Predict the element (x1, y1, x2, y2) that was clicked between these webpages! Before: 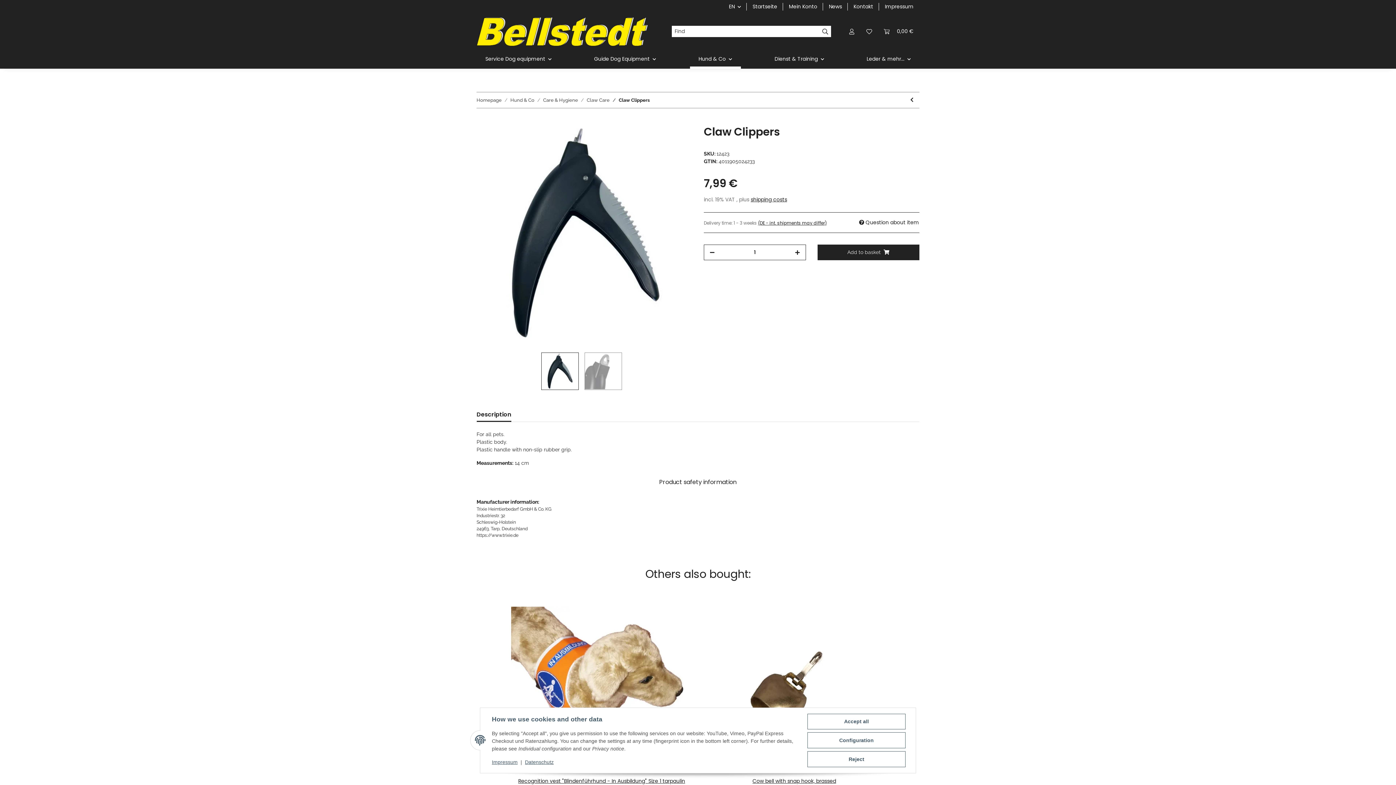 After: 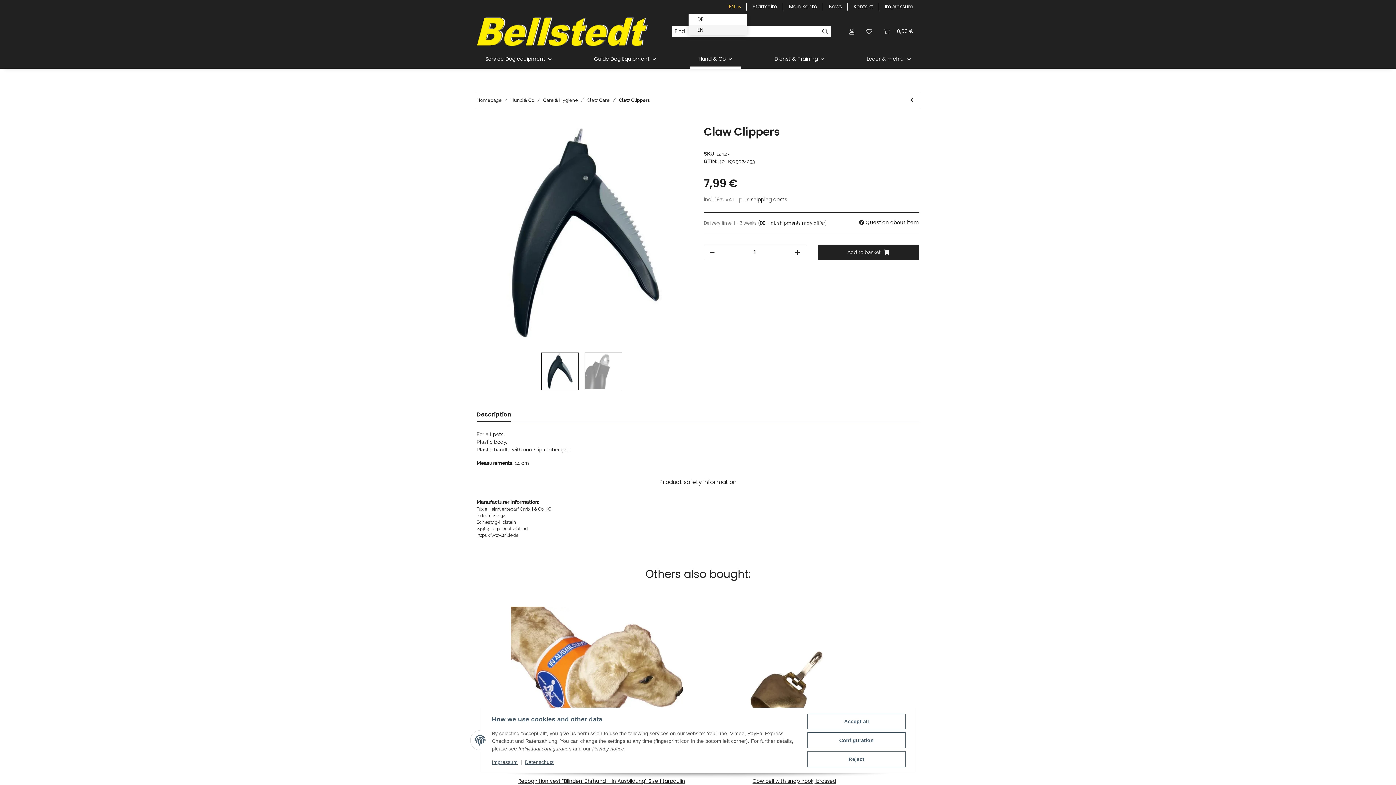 Action: label: EN bbox: (723, 0, 746, 13)